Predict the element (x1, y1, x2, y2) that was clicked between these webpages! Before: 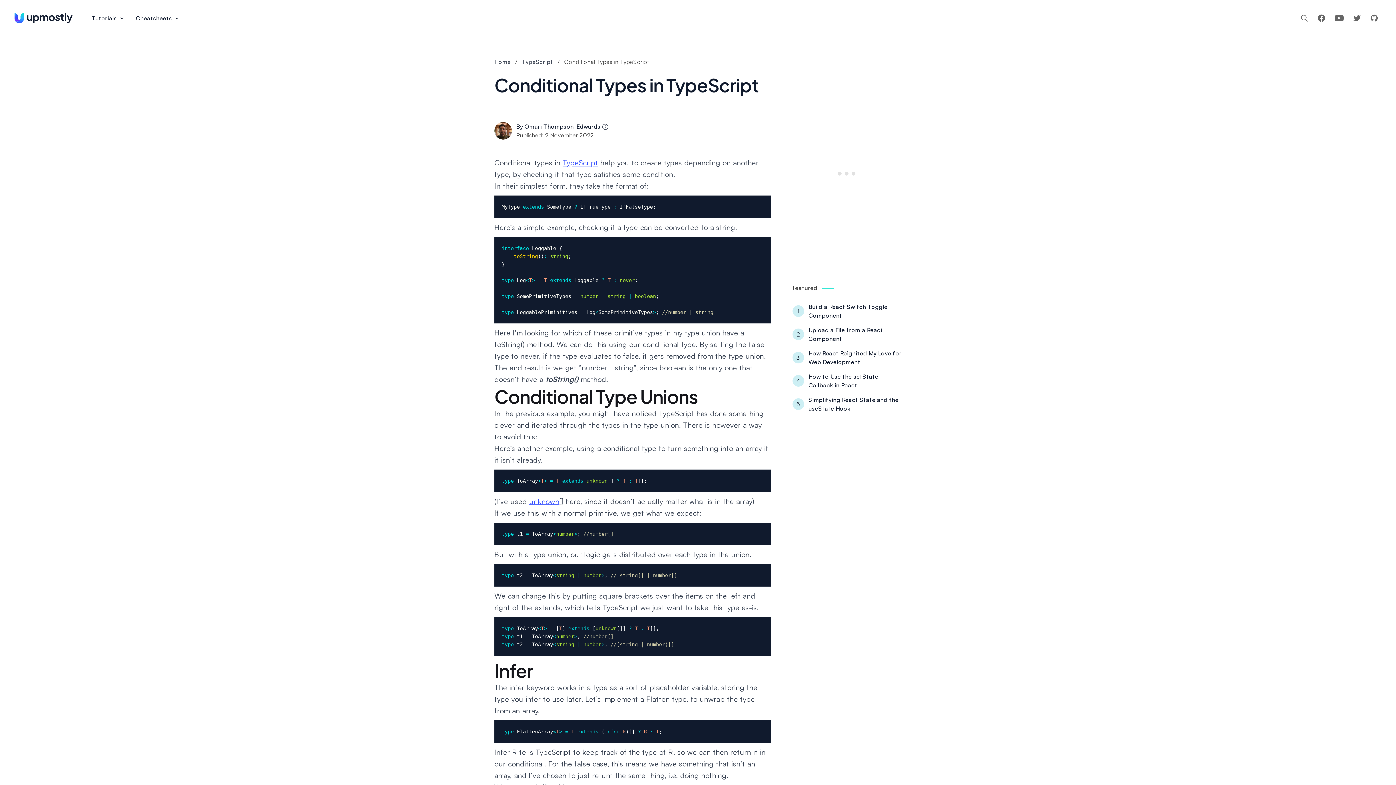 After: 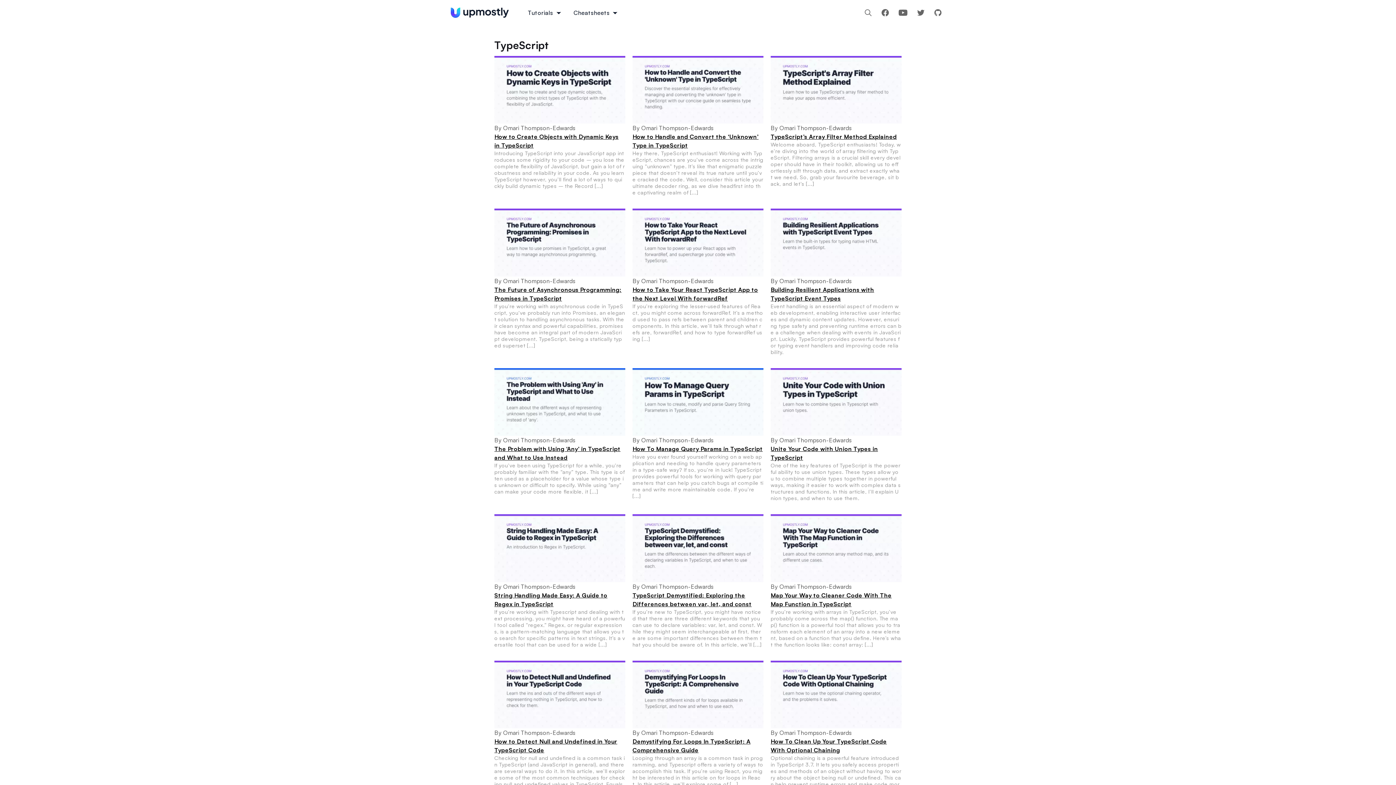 Action: label: TypeScript bbox: (522, 58, 553, 65)